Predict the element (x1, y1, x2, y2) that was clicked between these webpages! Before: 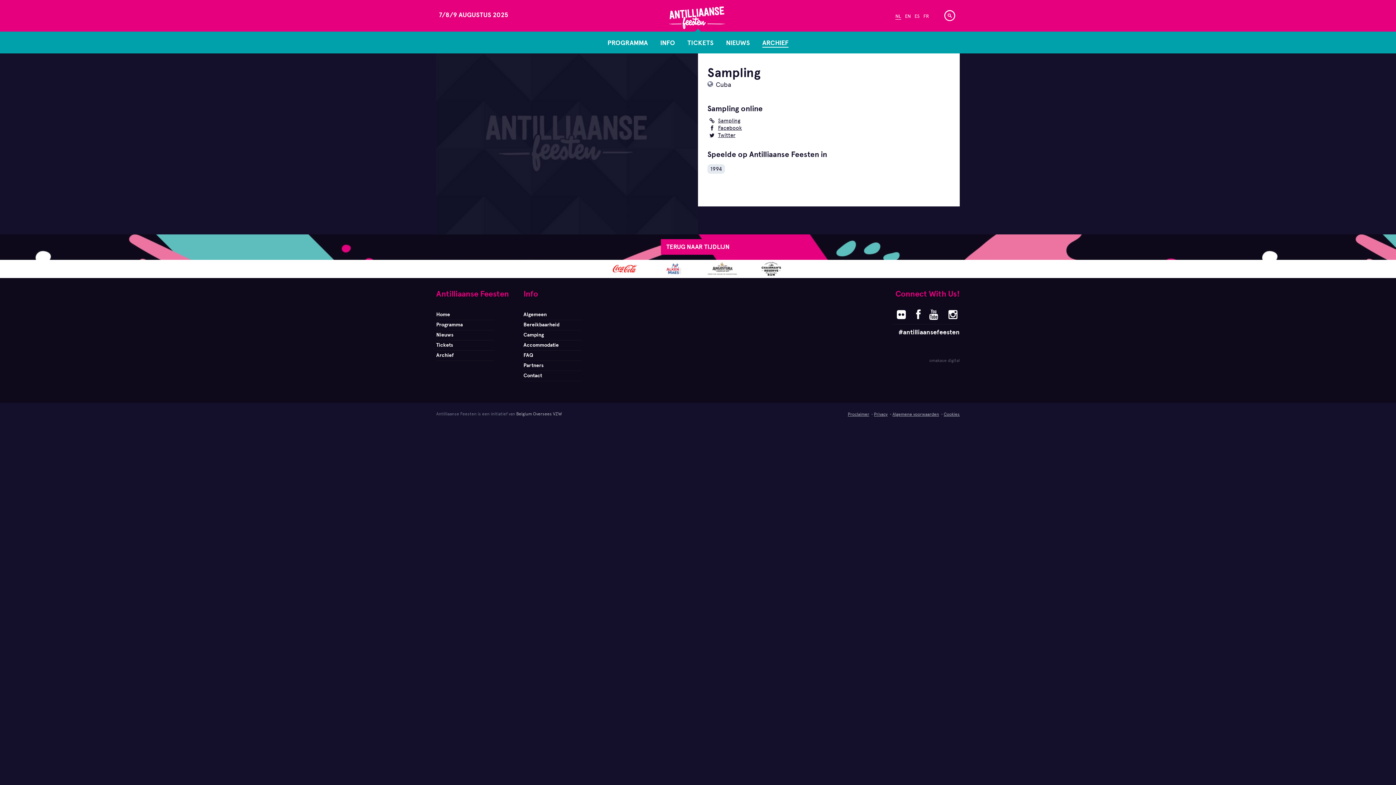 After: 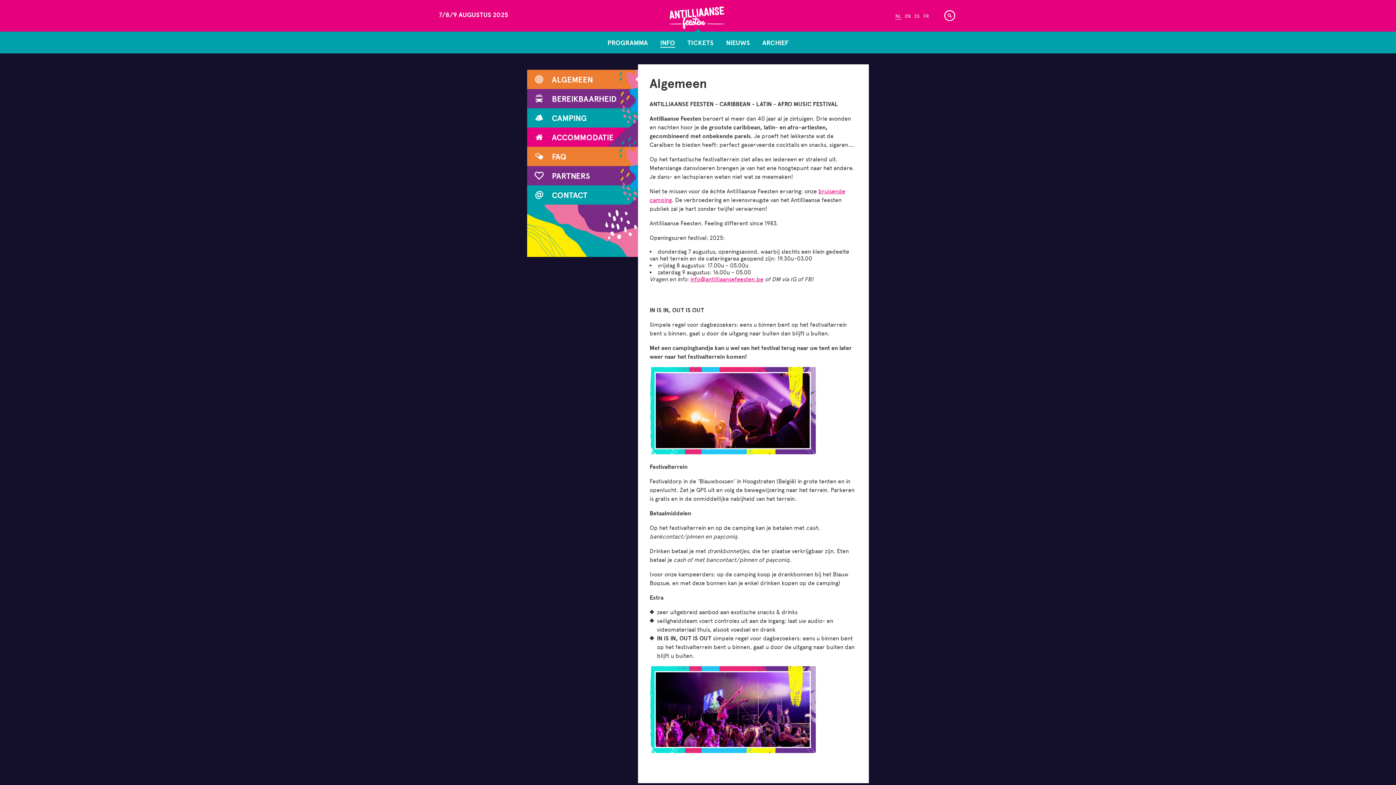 Action: label: INFO bbox: (654, 31, 680, 53)